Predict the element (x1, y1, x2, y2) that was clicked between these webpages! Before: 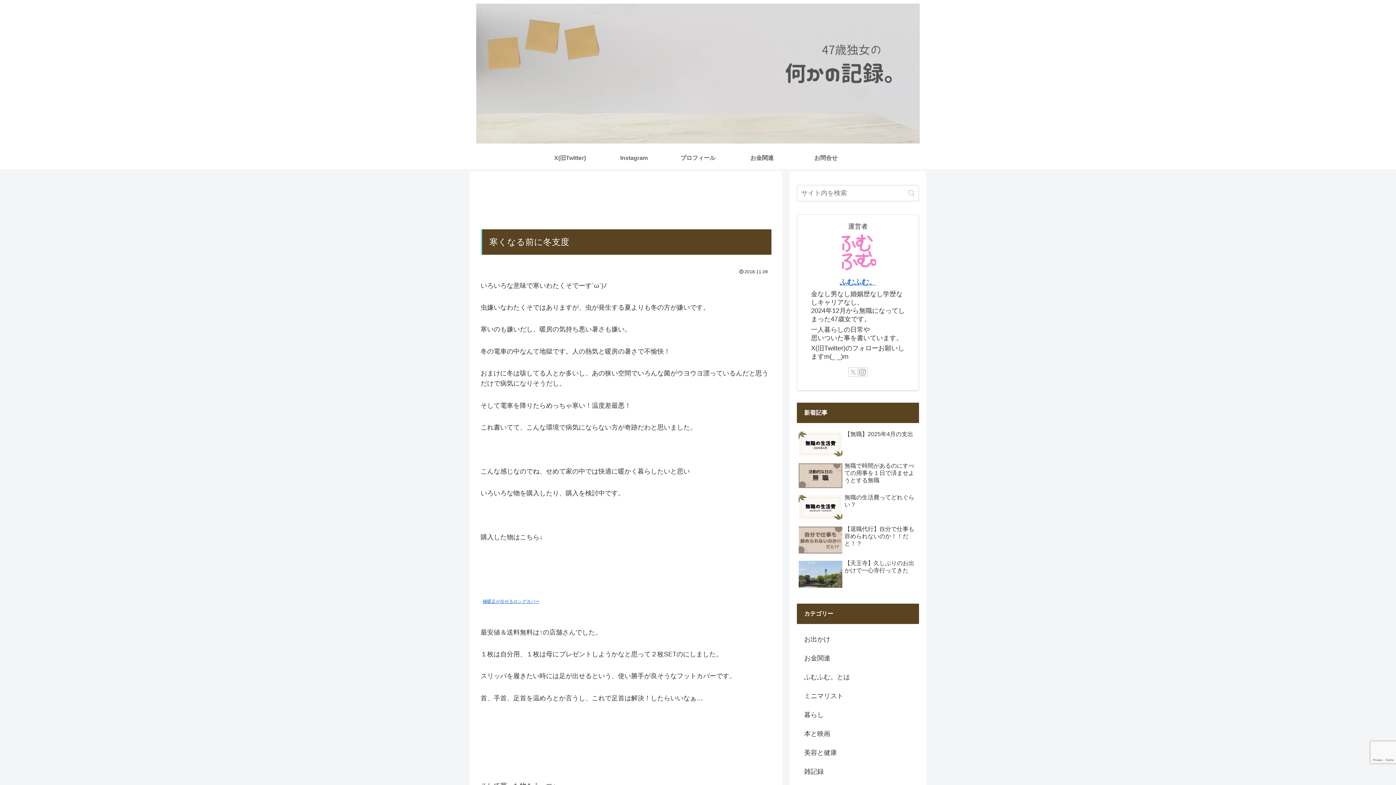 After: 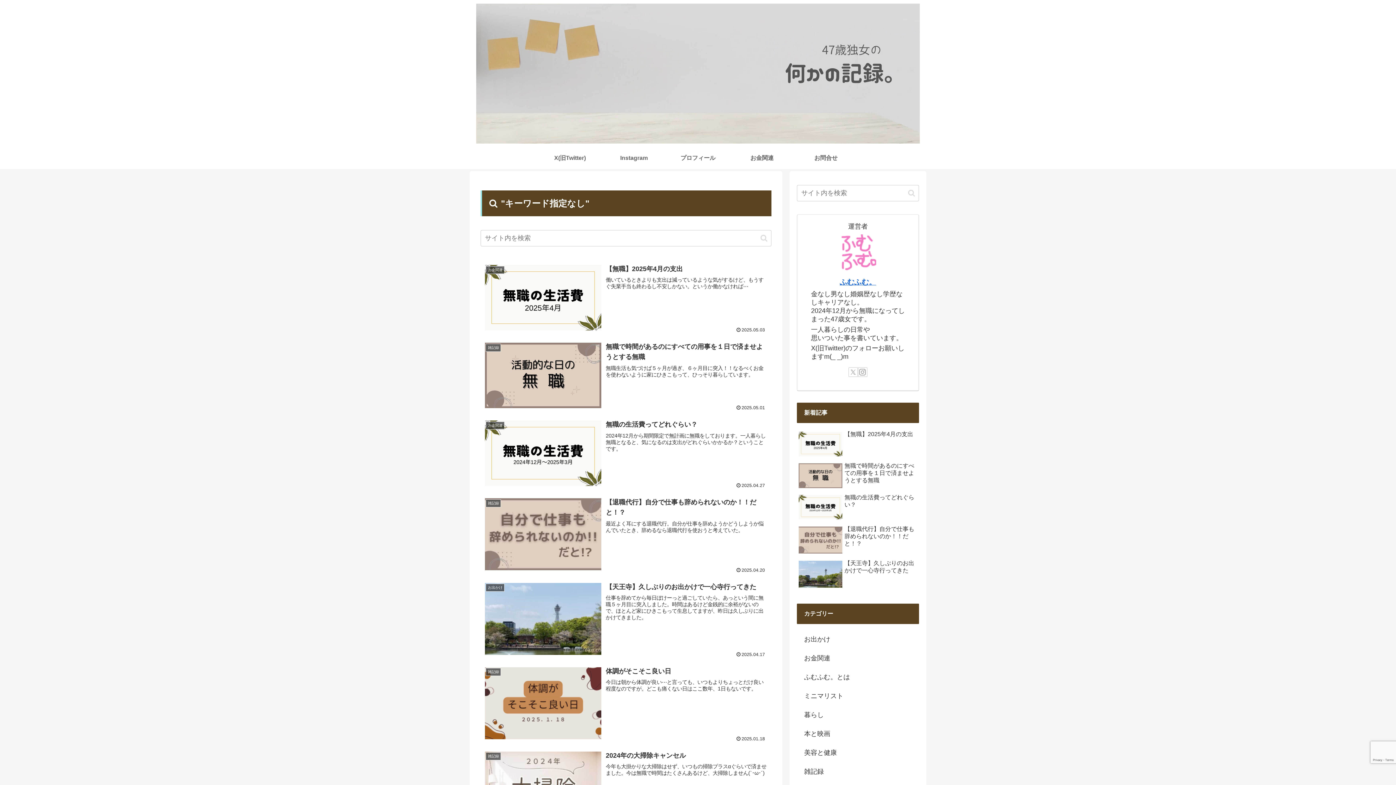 Action: bbox: (905, 189, 918, 197) label: button